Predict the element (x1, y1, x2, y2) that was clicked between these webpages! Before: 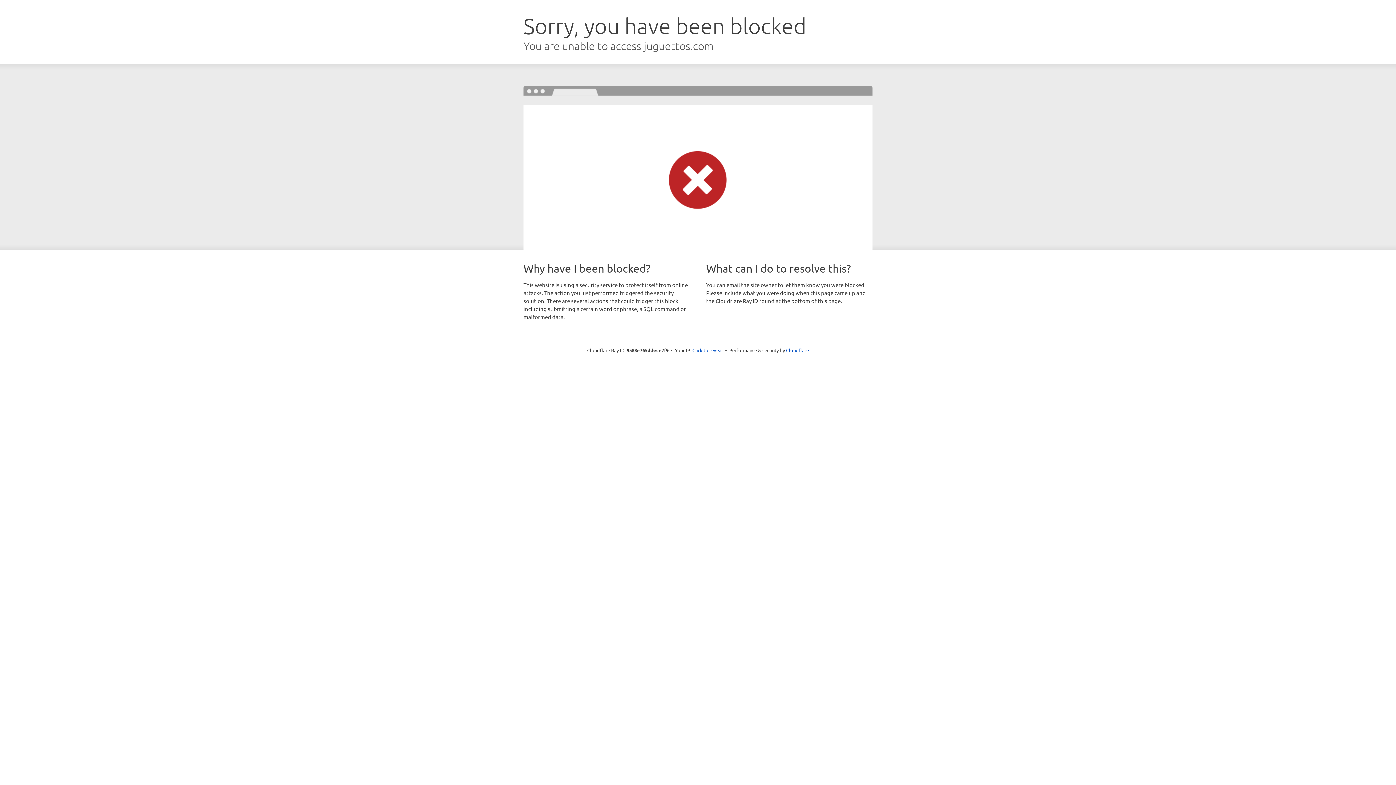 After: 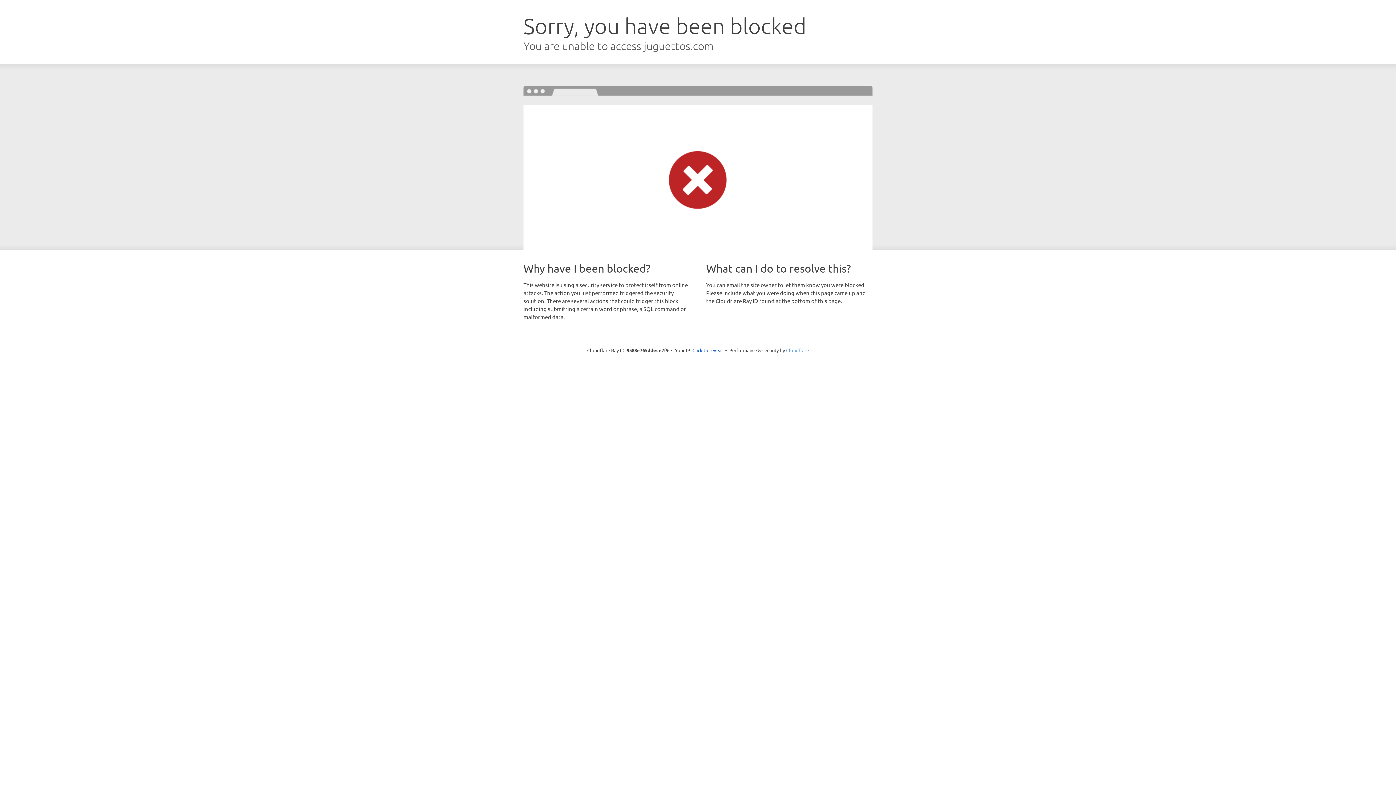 Action: label: Cloudflare bbox: (786, 347, 809, 353)